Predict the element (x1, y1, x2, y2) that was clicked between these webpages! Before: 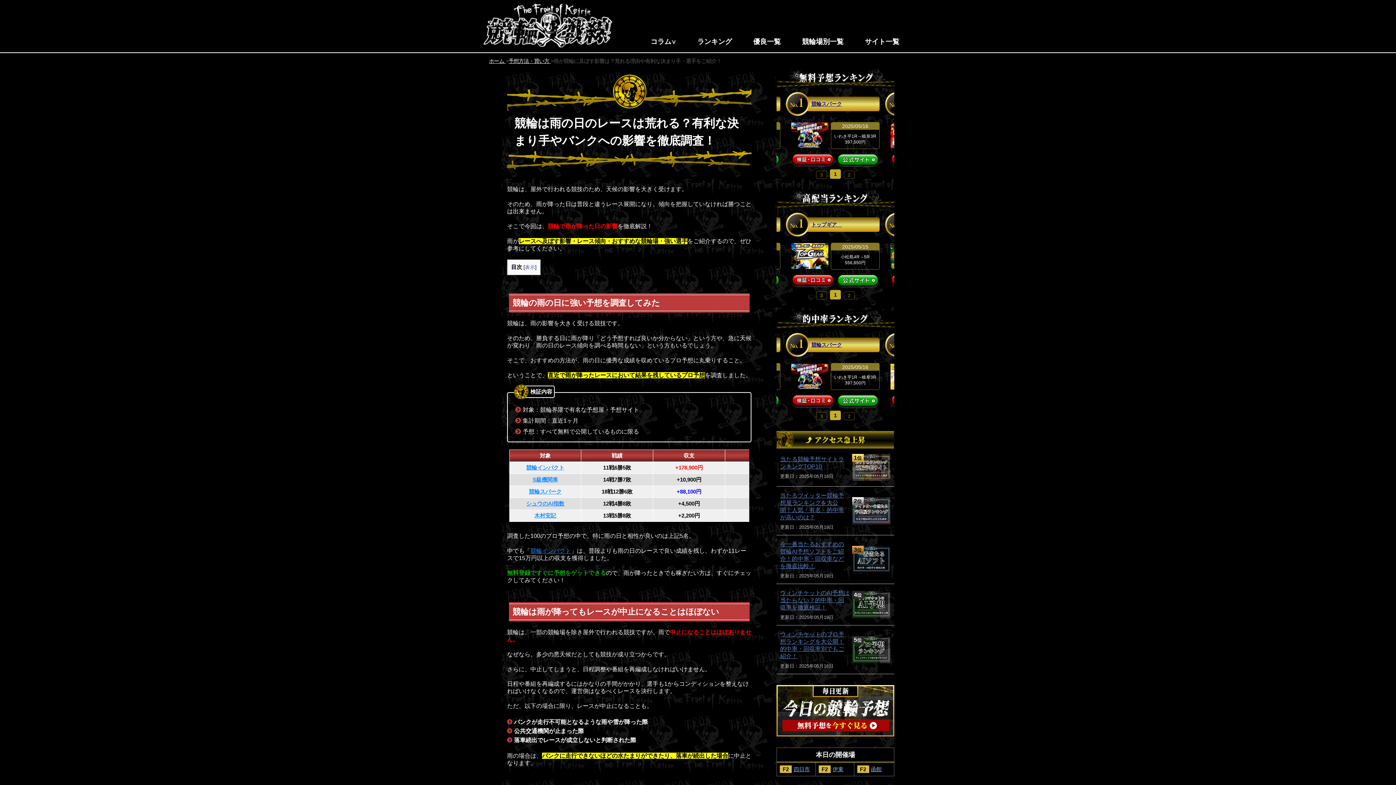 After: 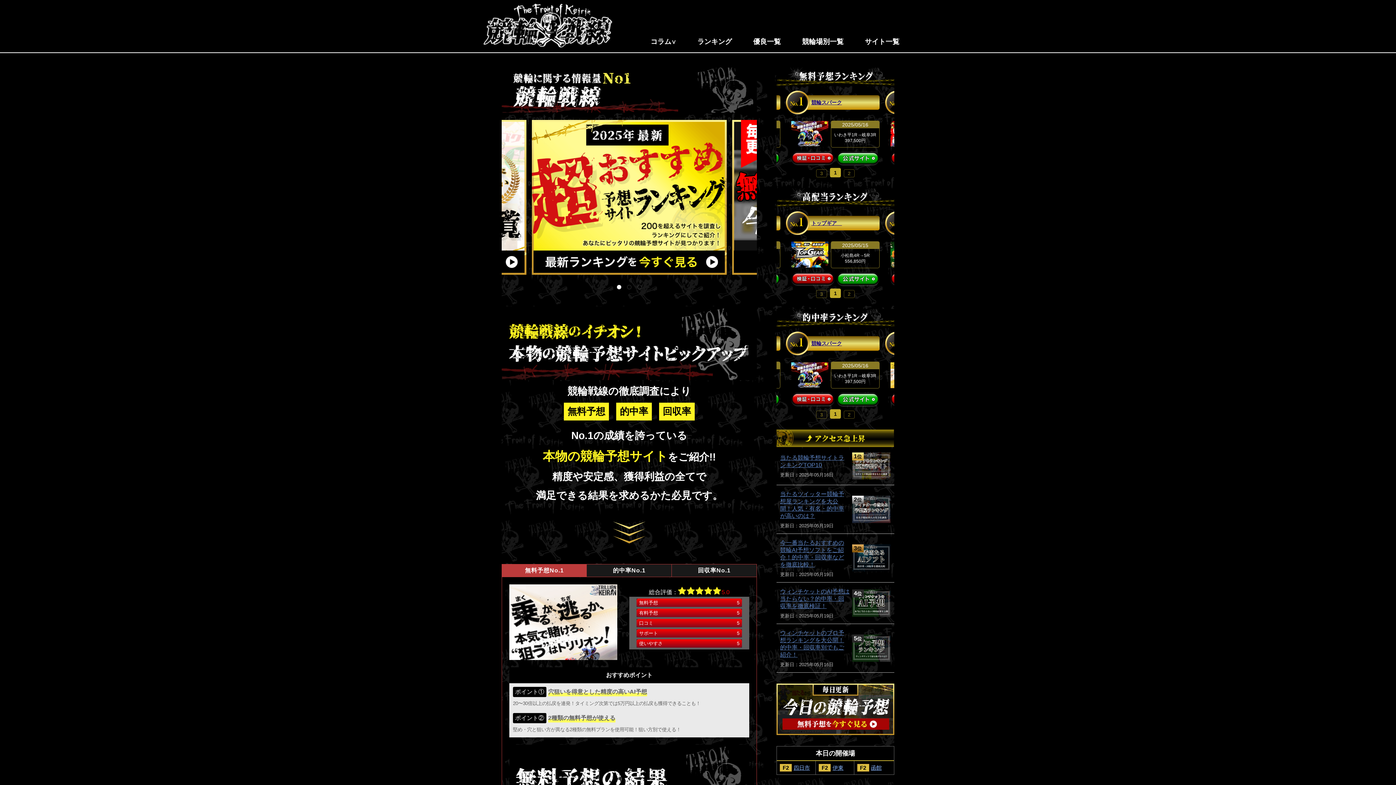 Action: bbox: (483, 42, 612, 48)